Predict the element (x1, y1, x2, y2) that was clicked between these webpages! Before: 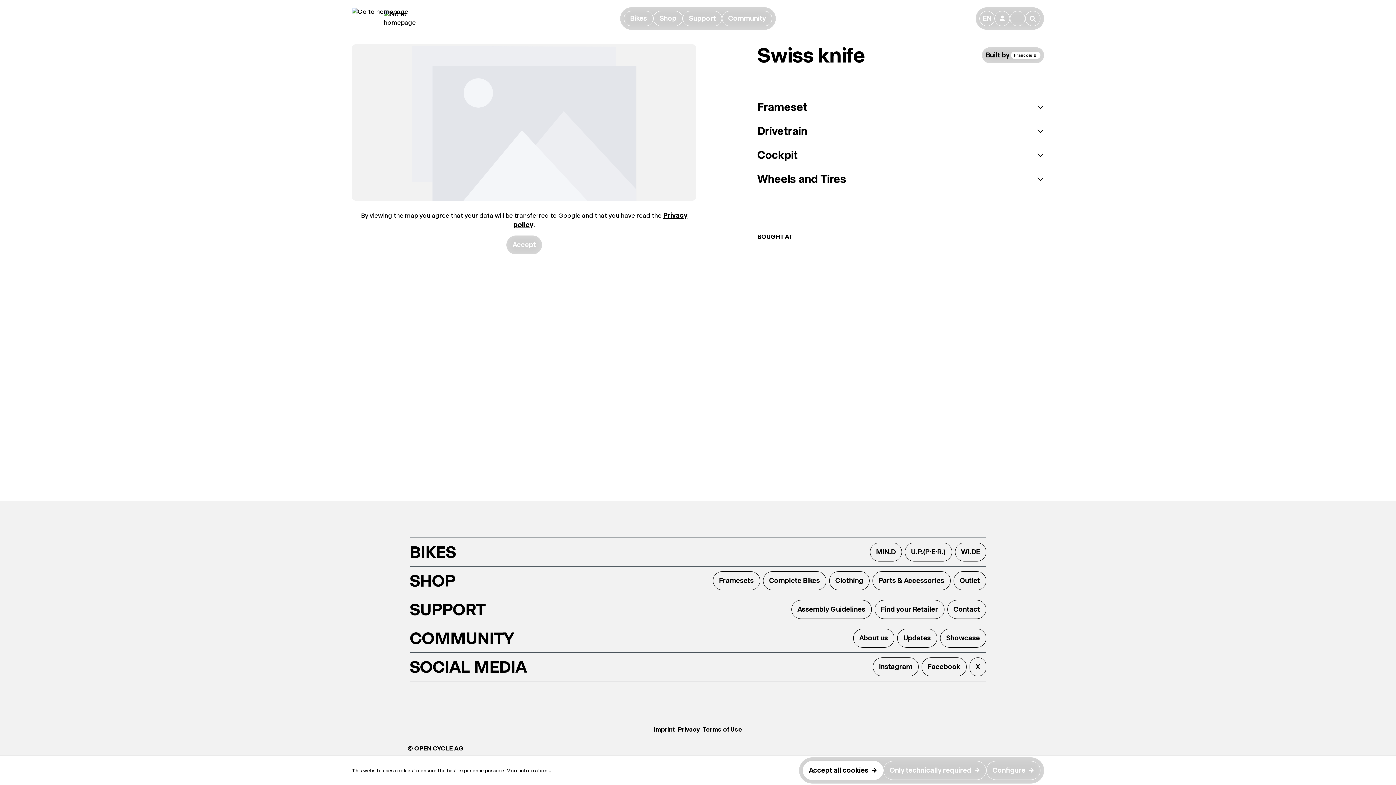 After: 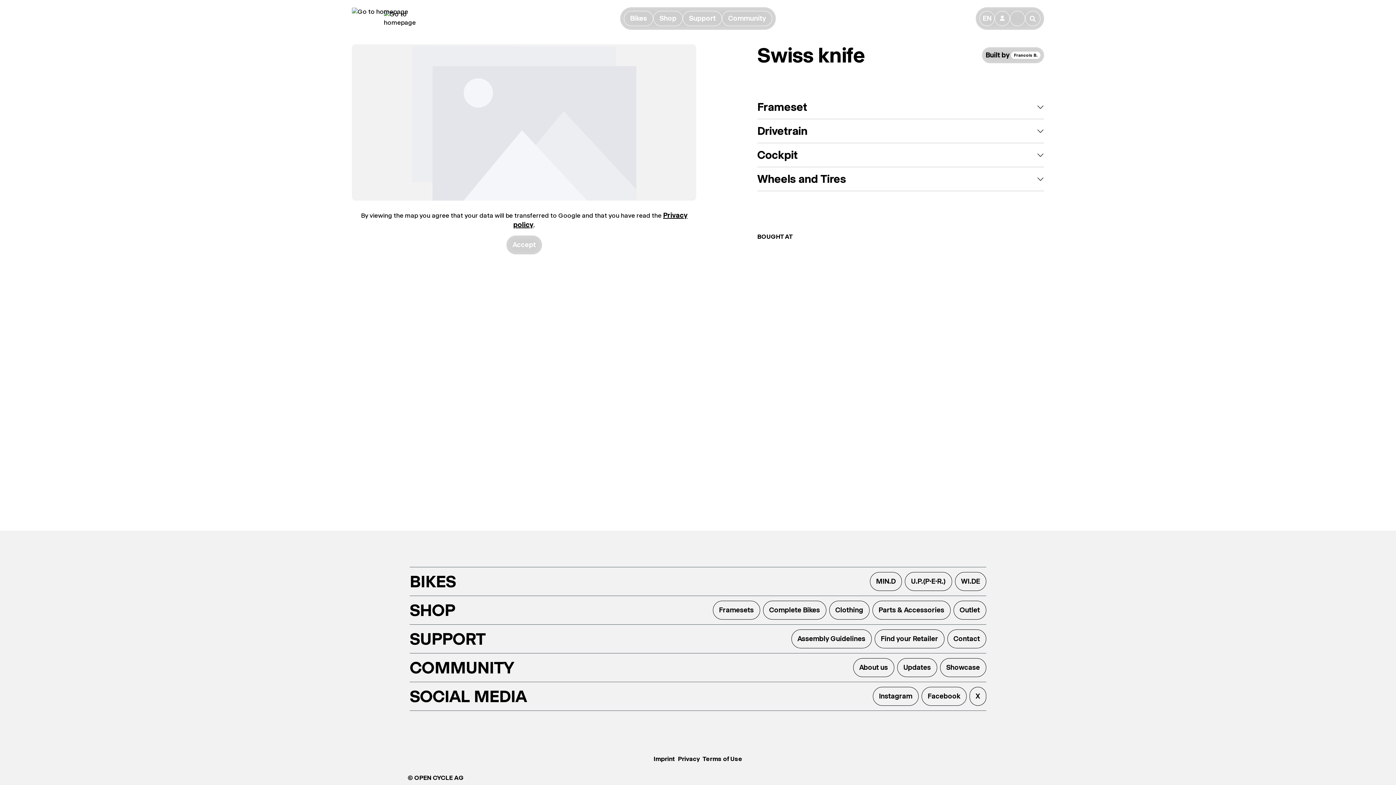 Action: bbox: (883, 761, 986, 780) label: Only technically required
→